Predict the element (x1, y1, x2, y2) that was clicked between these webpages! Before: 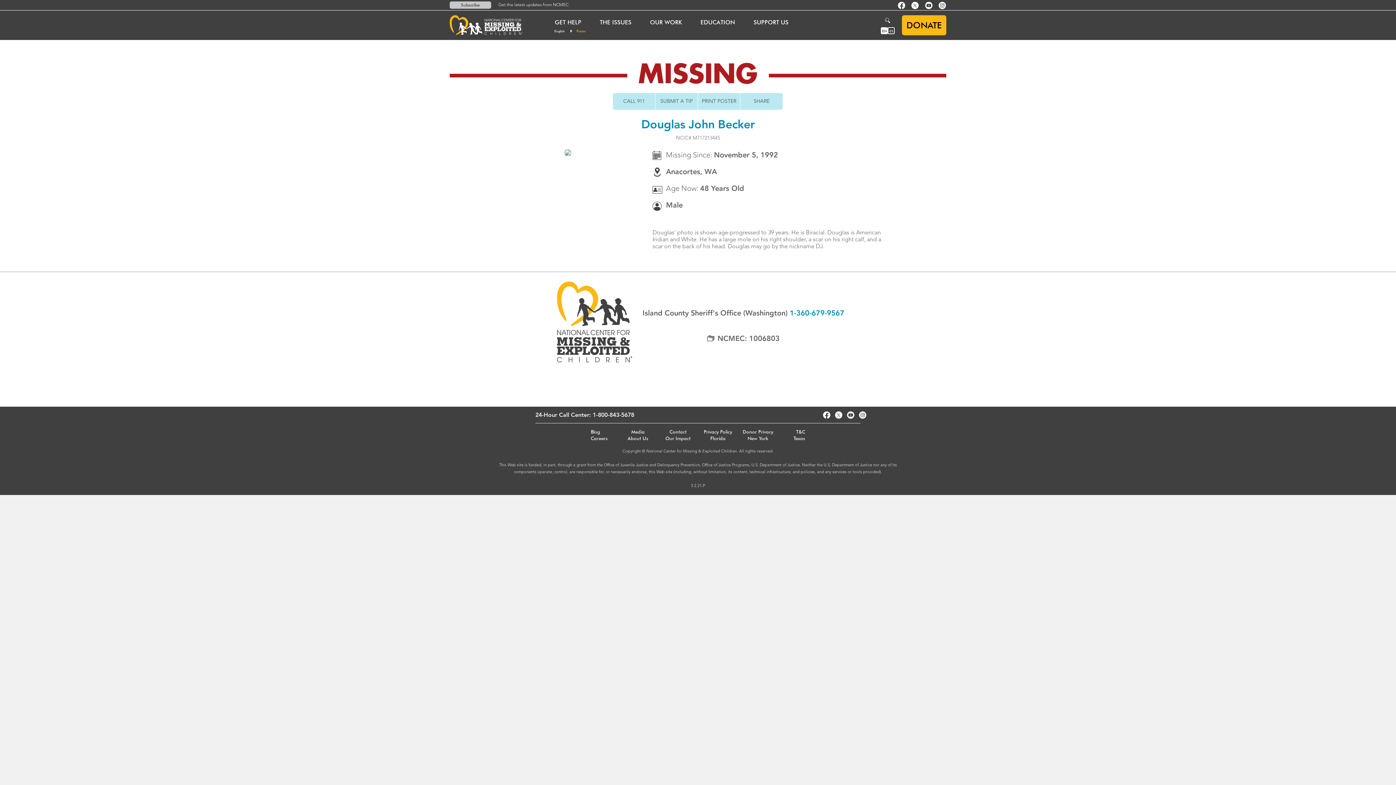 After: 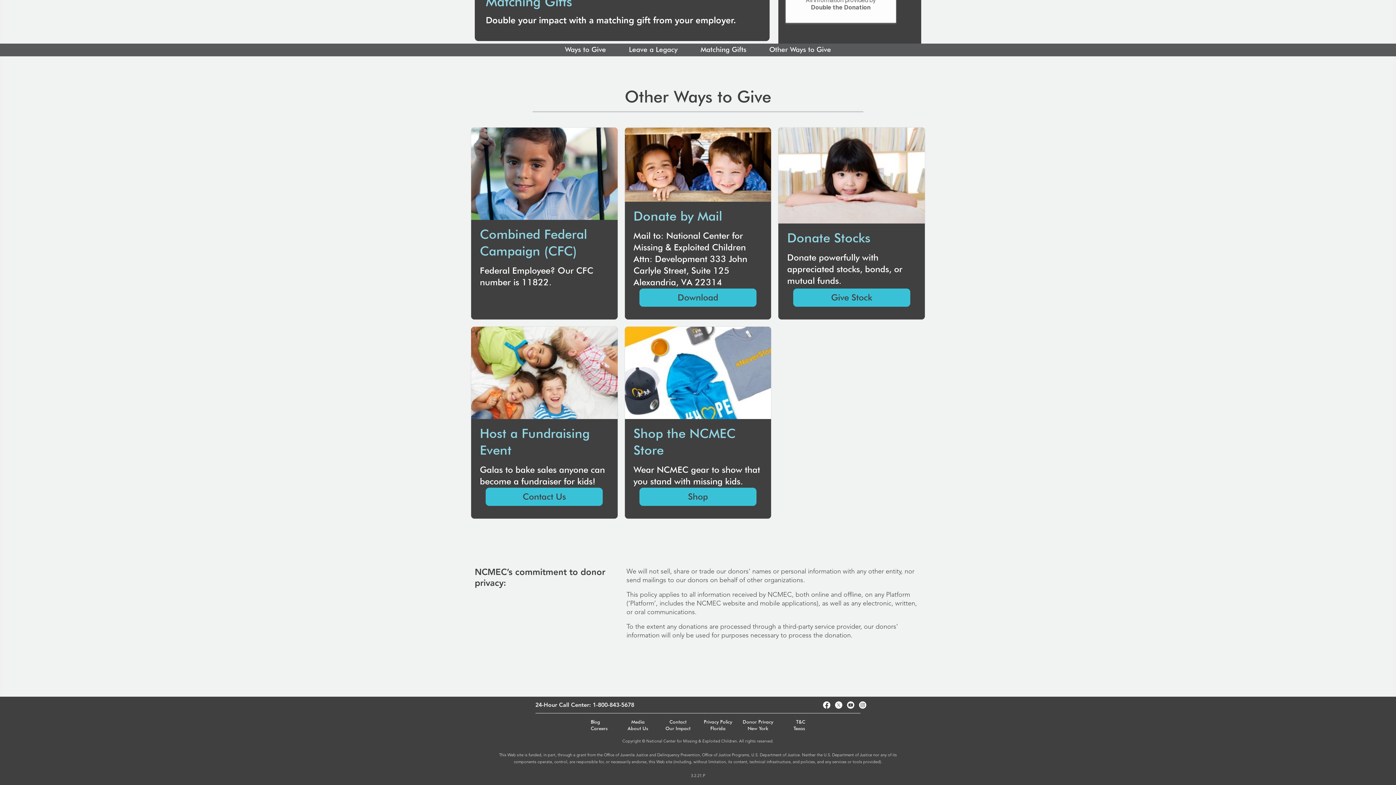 Action: bbox: (742, 429, 773, 434) label: Donor Privacy